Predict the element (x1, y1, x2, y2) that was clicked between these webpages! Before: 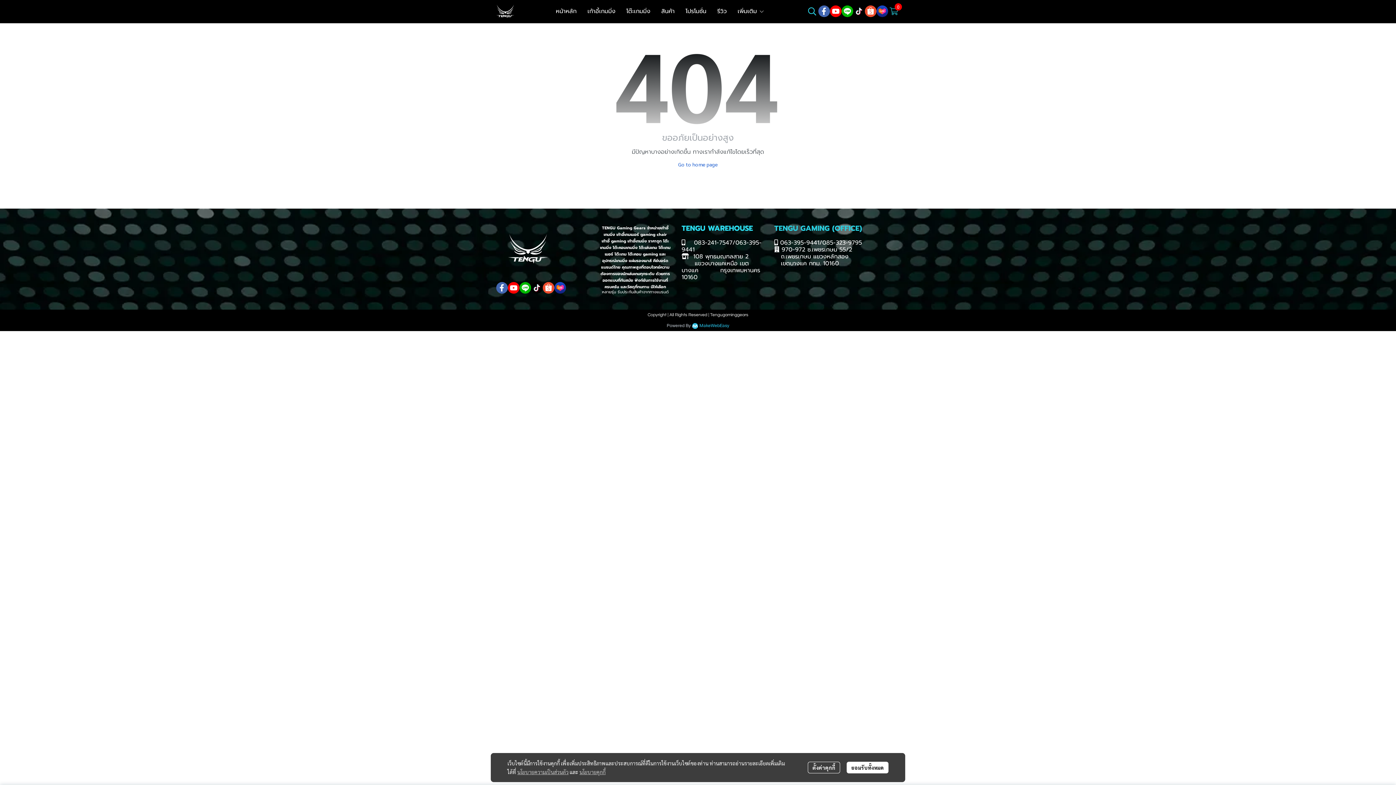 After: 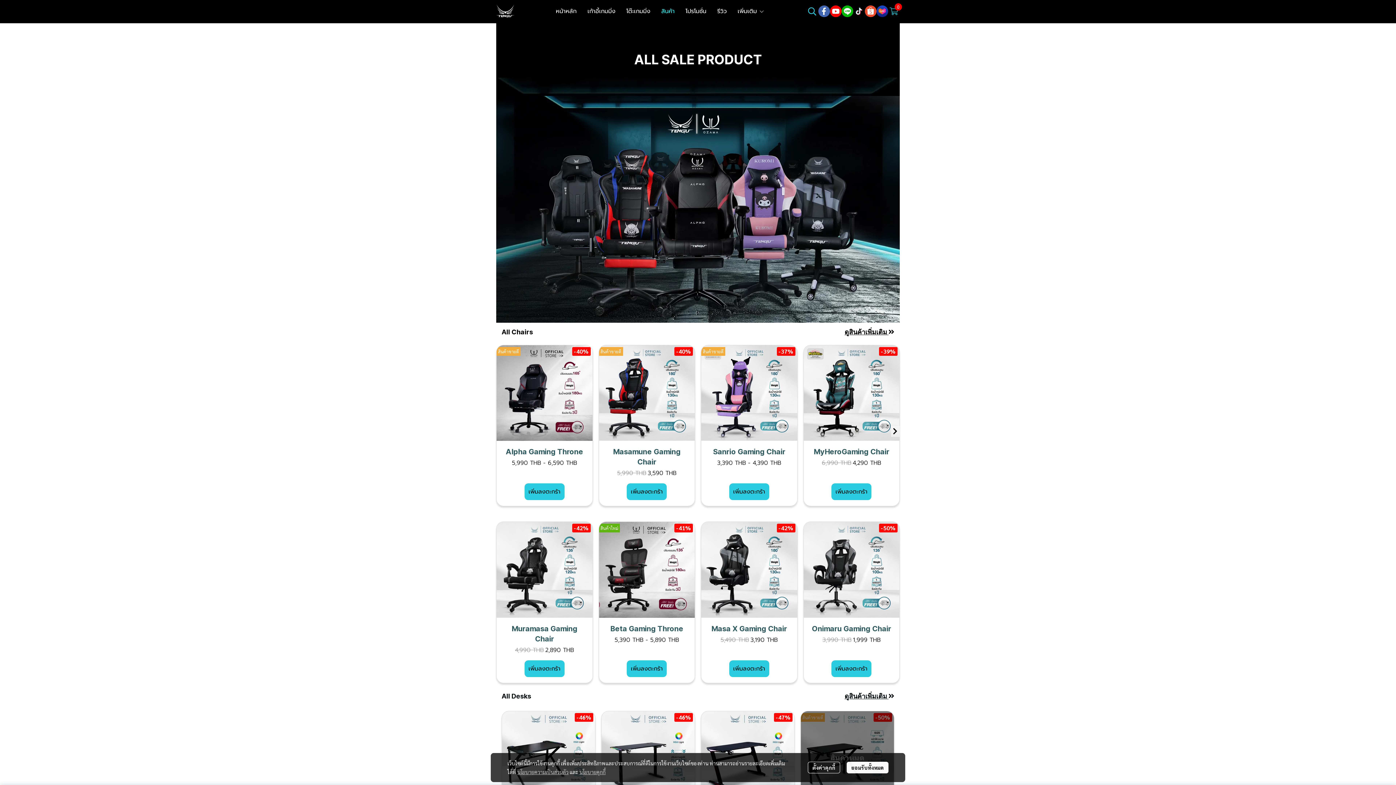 Action: bbox: (656, 4, 680, 18) label: สินค้า